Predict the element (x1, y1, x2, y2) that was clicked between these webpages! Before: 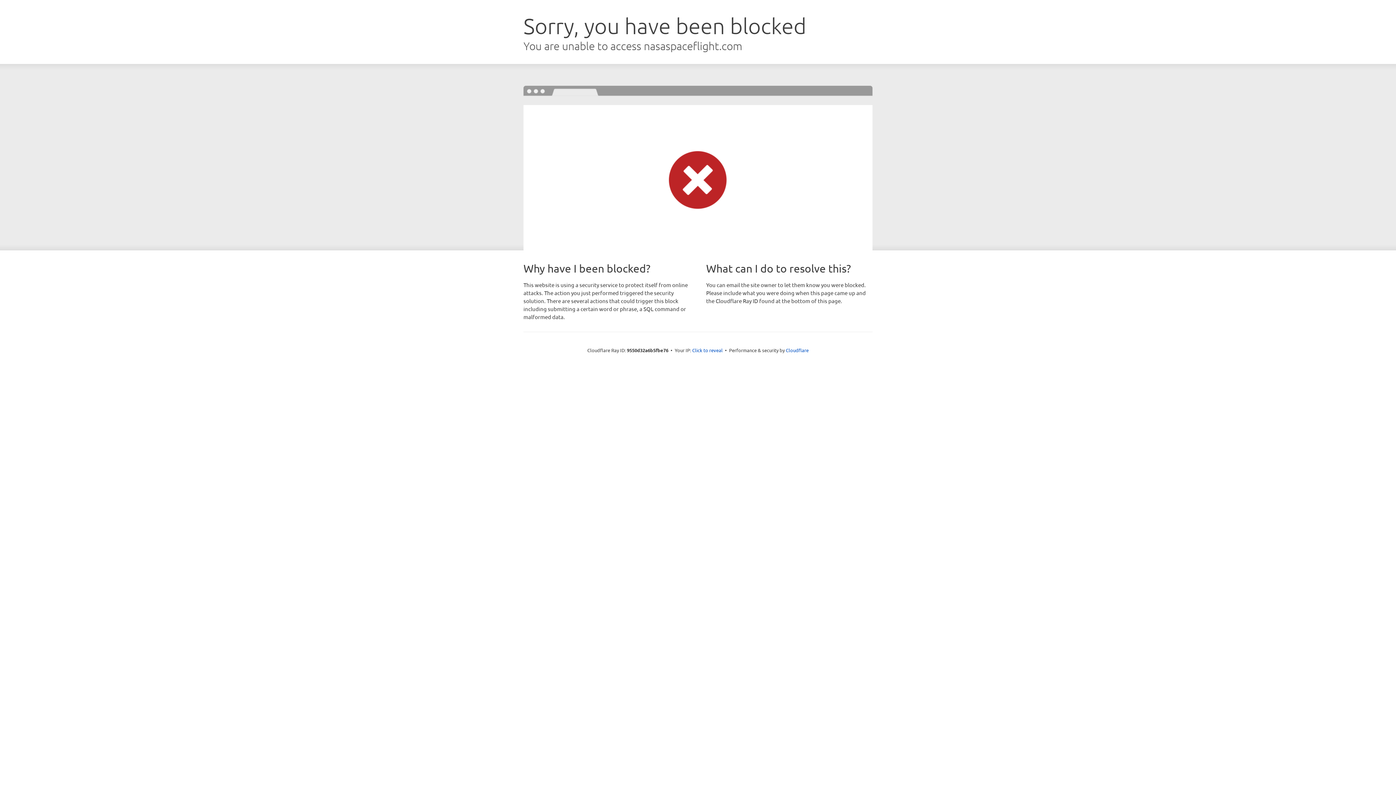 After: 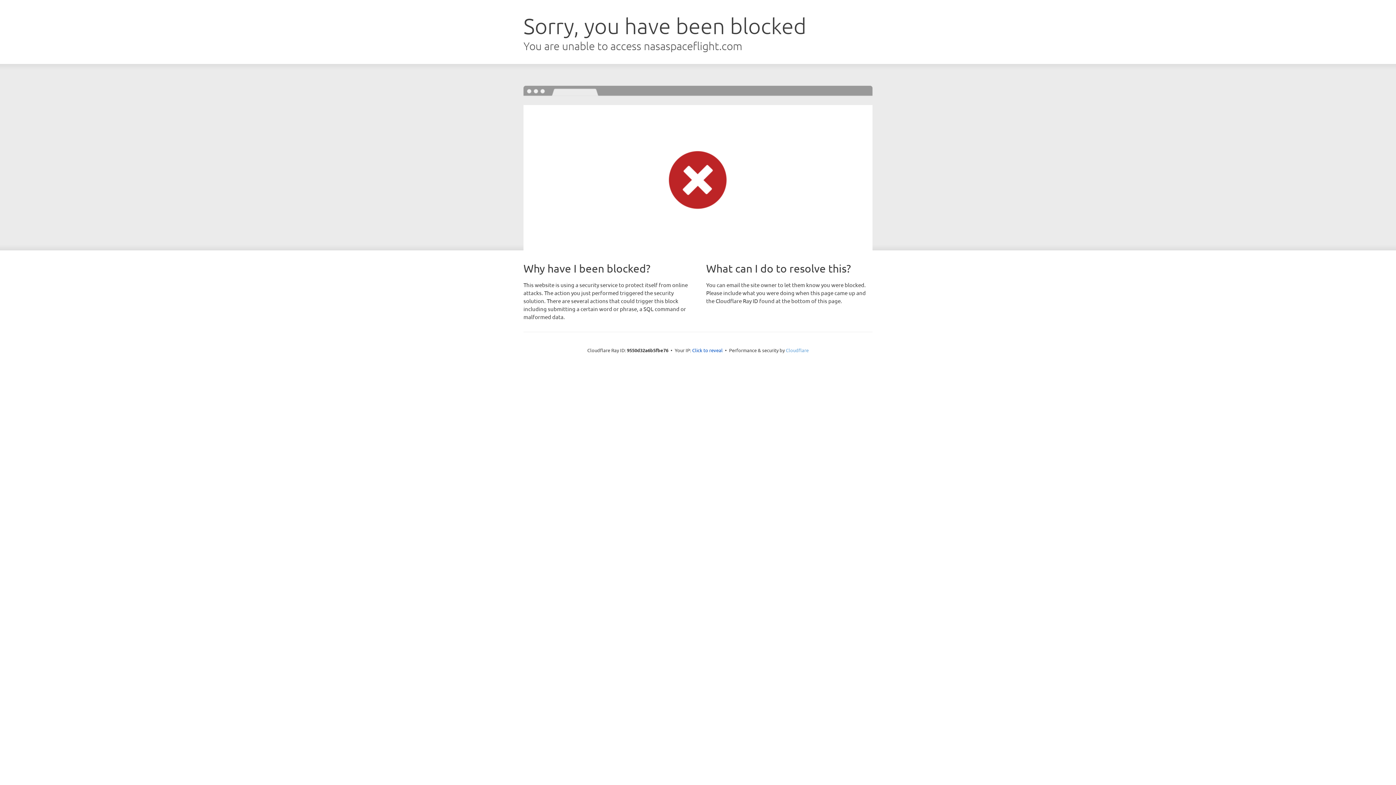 Action: label: Cloudflare bbox: (786, 347, 808, 353)